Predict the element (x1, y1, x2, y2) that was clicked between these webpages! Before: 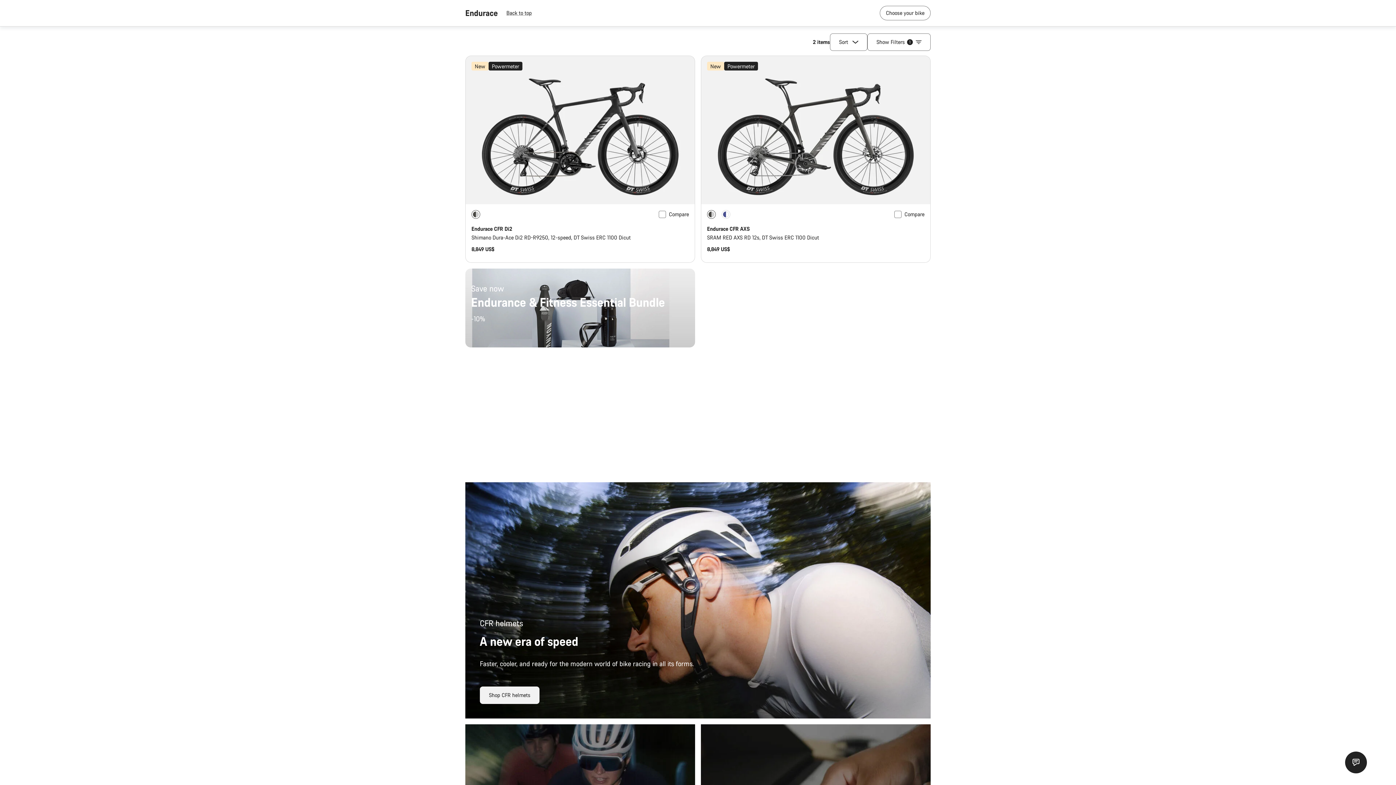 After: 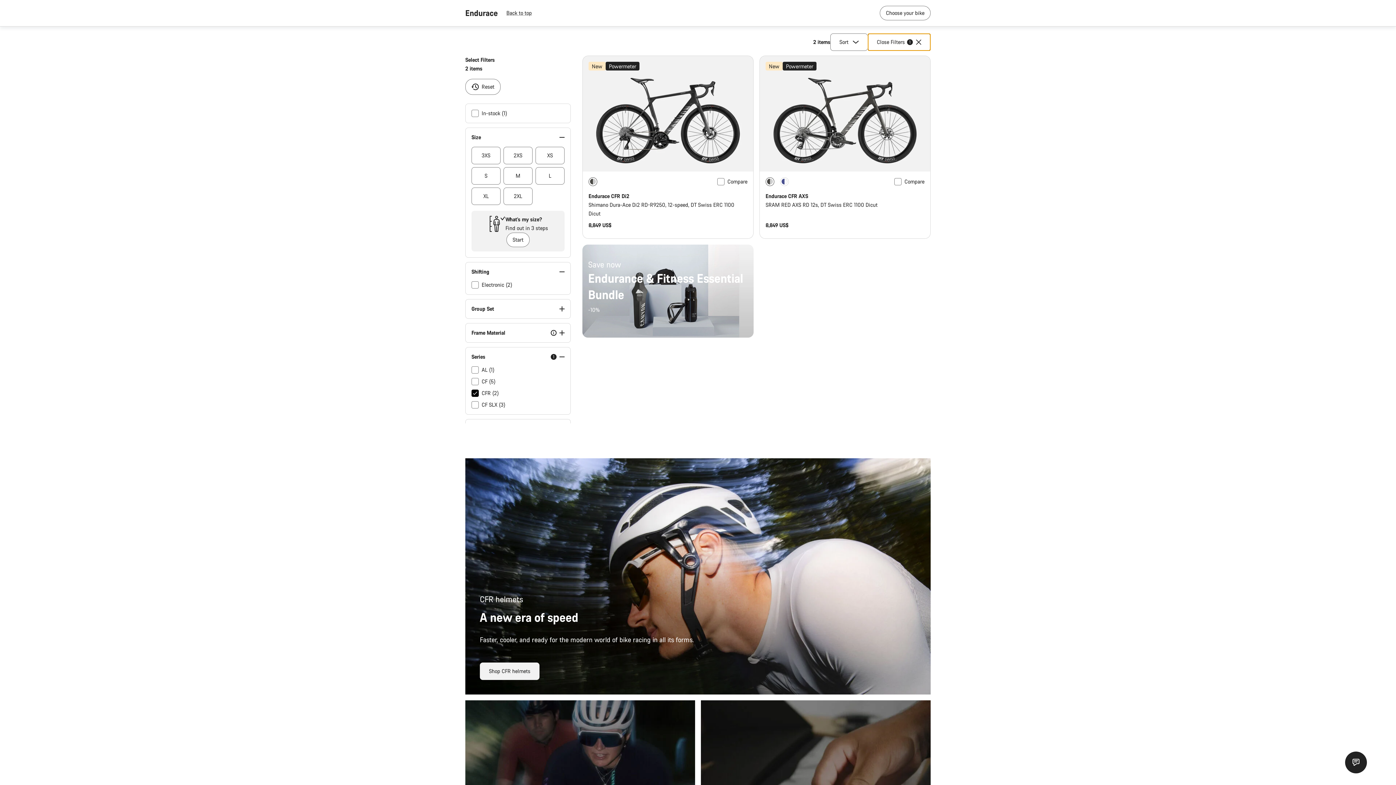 Action: label: Show Filters
1 bbox: (867, 33, 930, 50)